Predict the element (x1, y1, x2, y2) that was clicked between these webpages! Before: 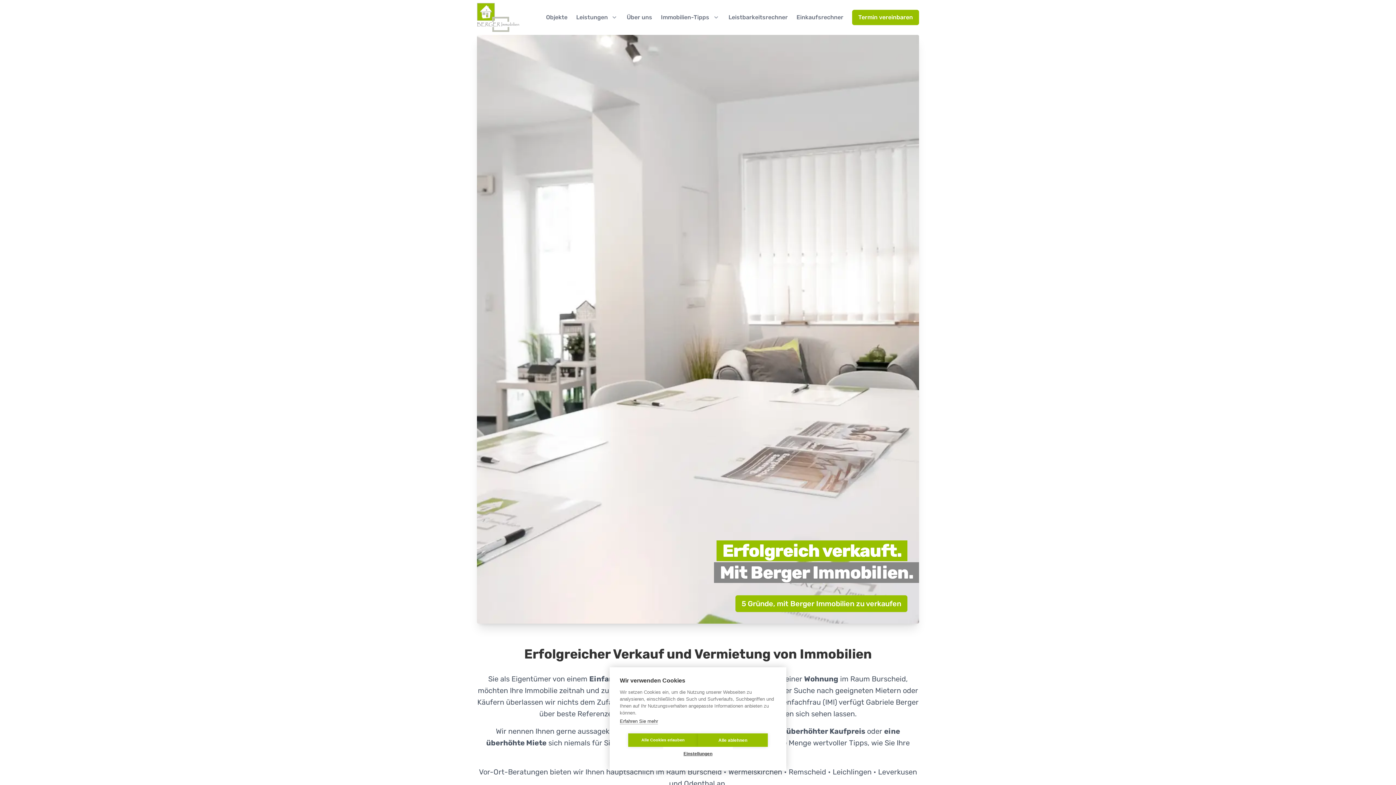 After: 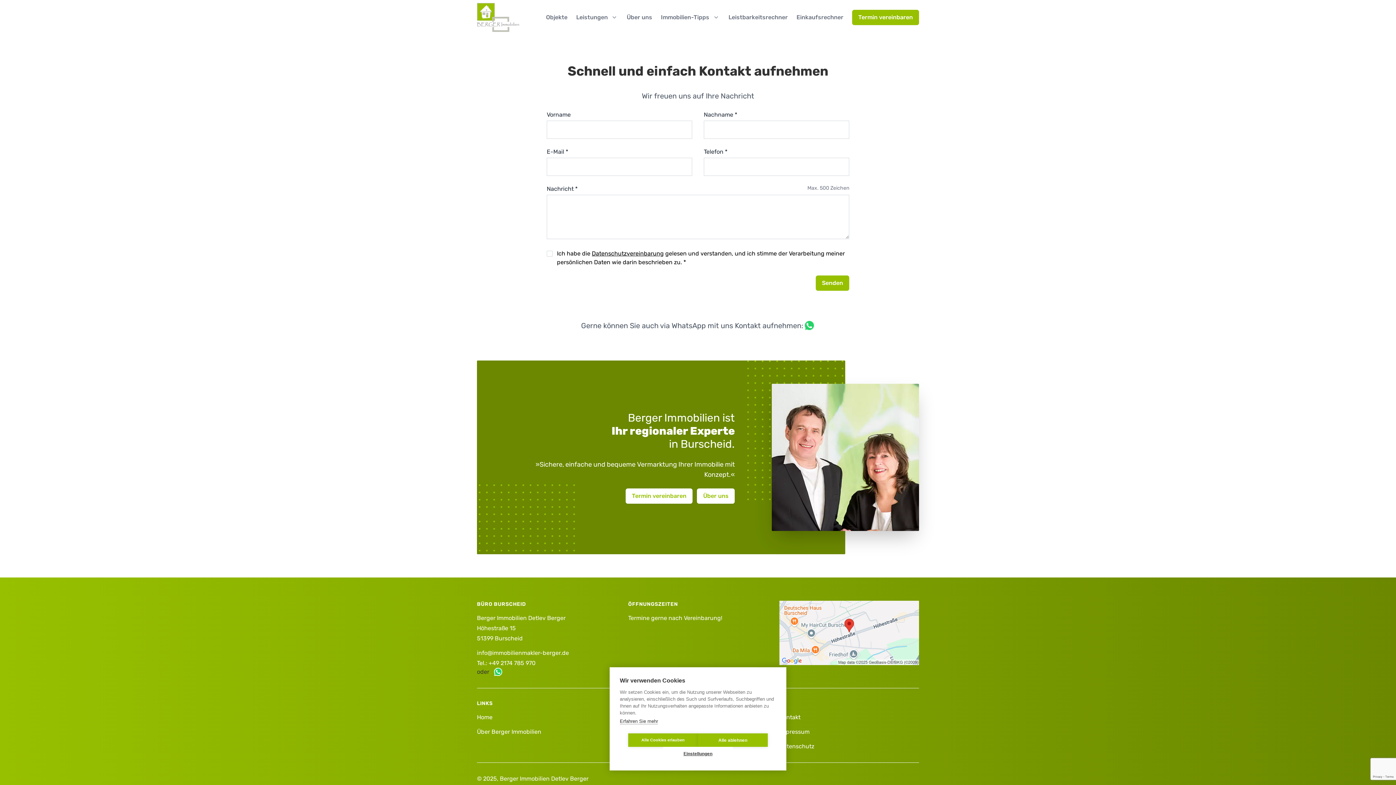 Action: label: Termin vereinbaren bbox: (852, 9, 919, 25)